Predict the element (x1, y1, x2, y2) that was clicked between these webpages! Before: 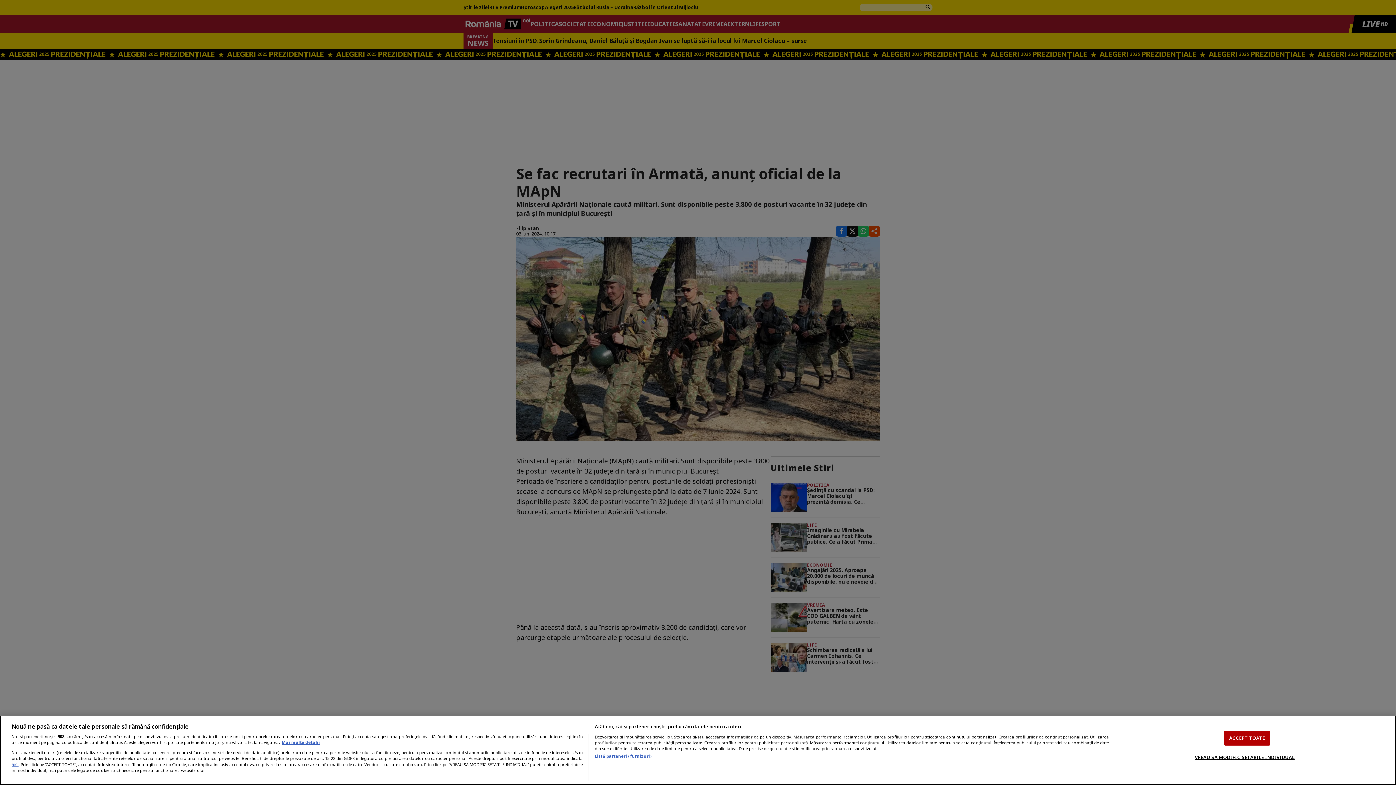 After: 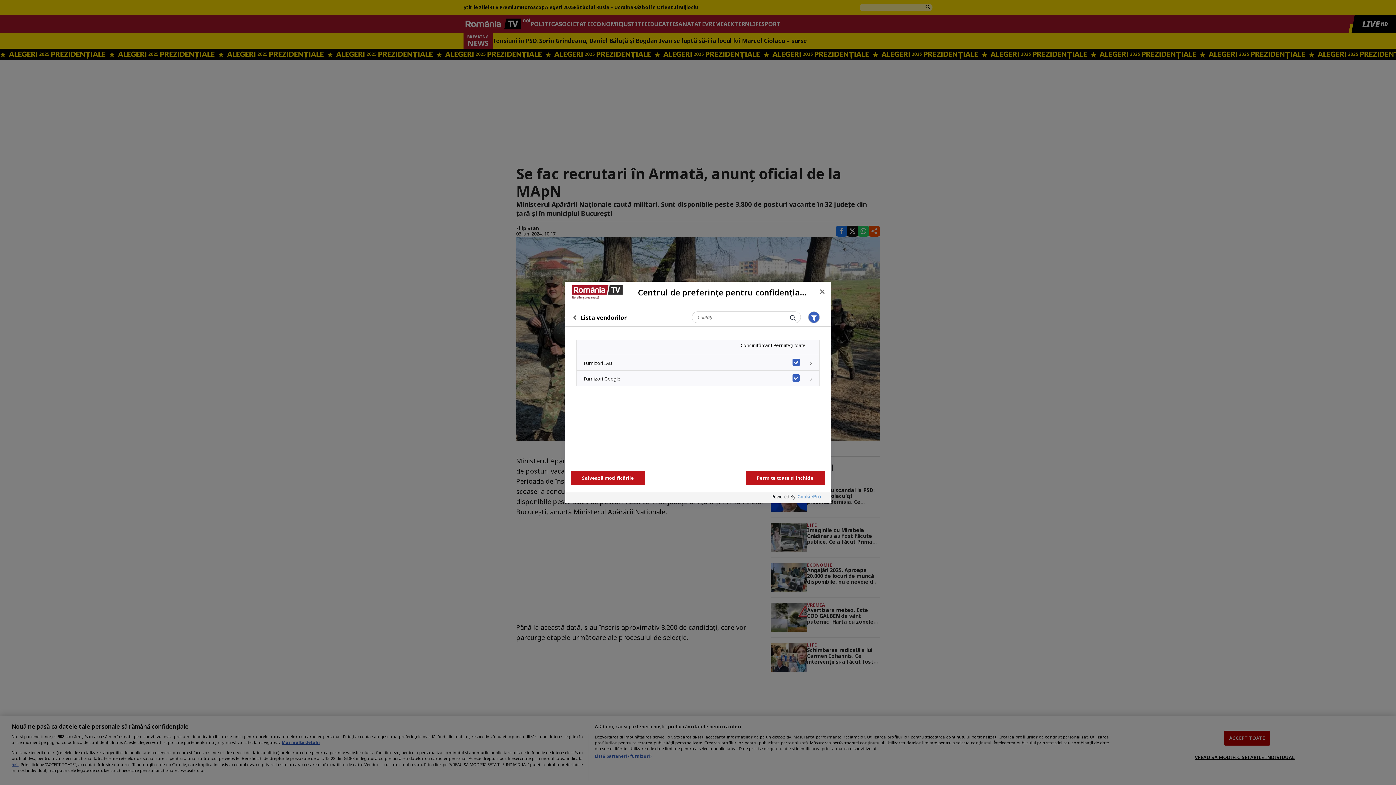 Action: label: Listă parteneri (furnizori) bbox: (594, 753, 651, 759)